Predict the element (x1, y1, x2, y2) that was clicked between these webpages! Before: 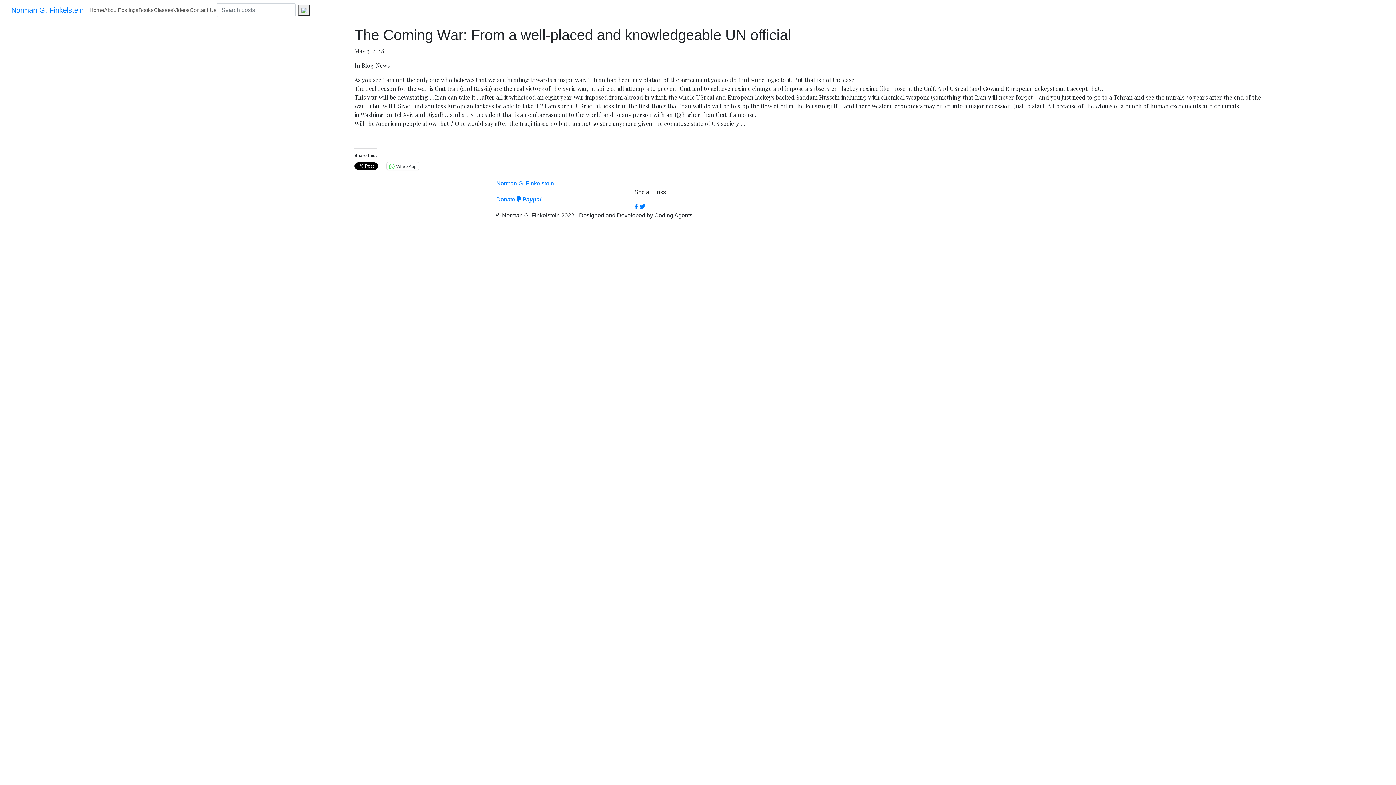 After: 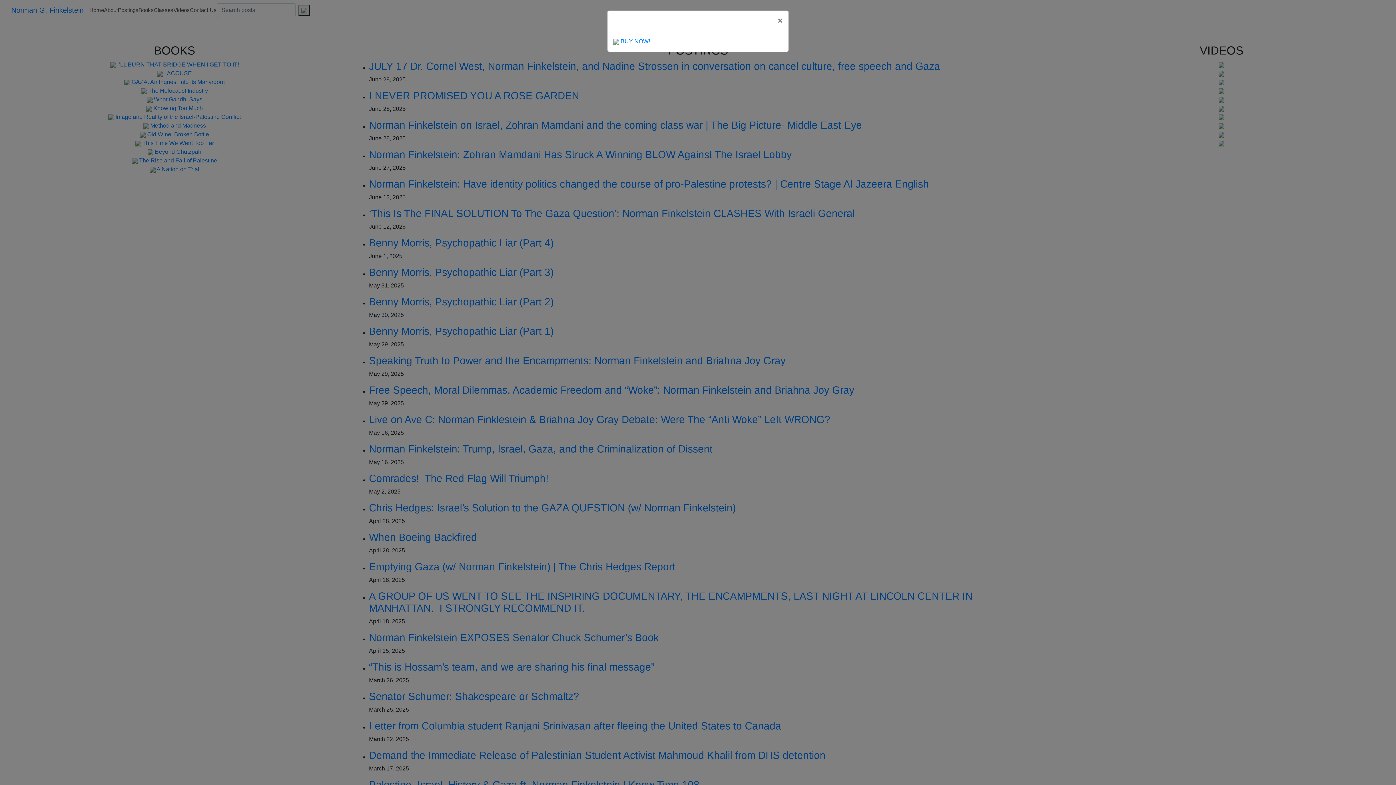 Action: bbox: (298, 4, 310, 15)